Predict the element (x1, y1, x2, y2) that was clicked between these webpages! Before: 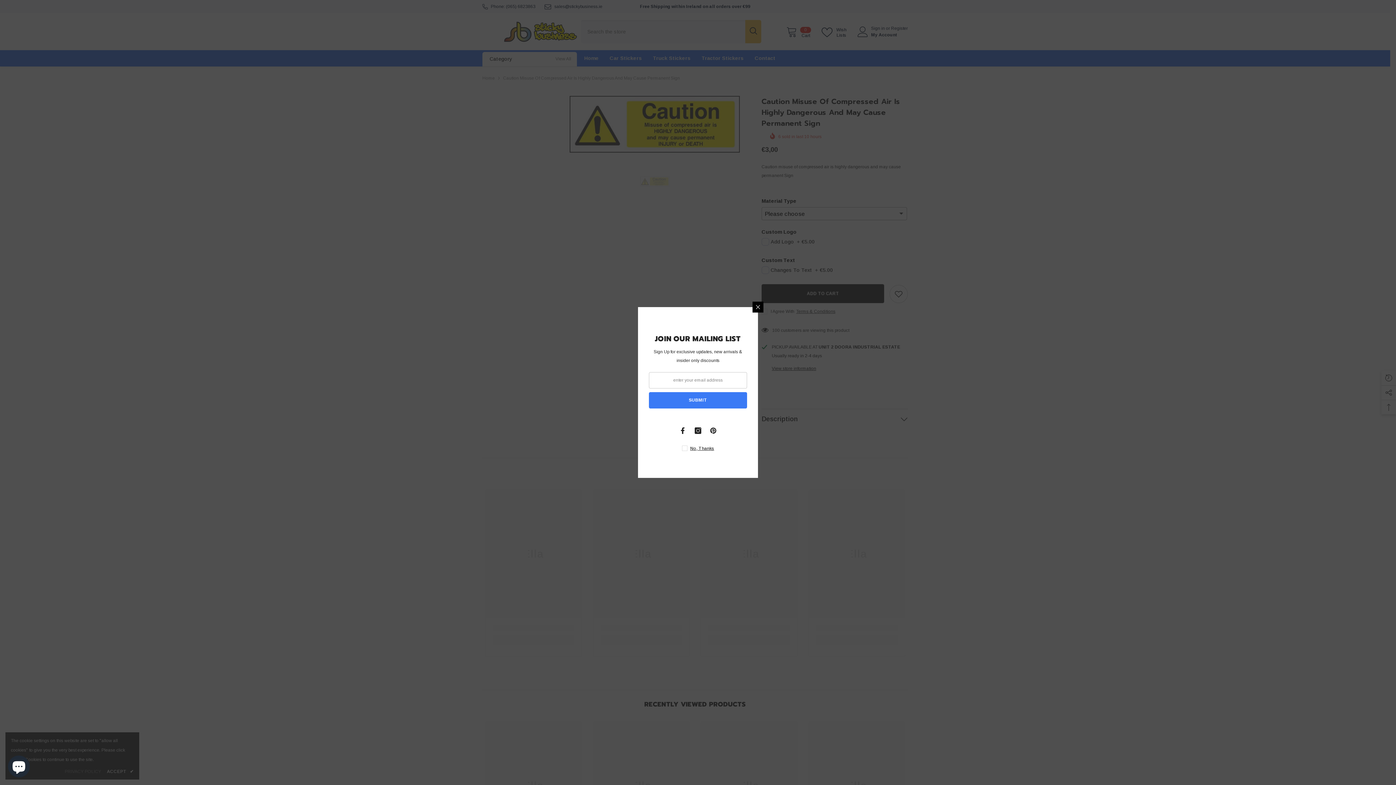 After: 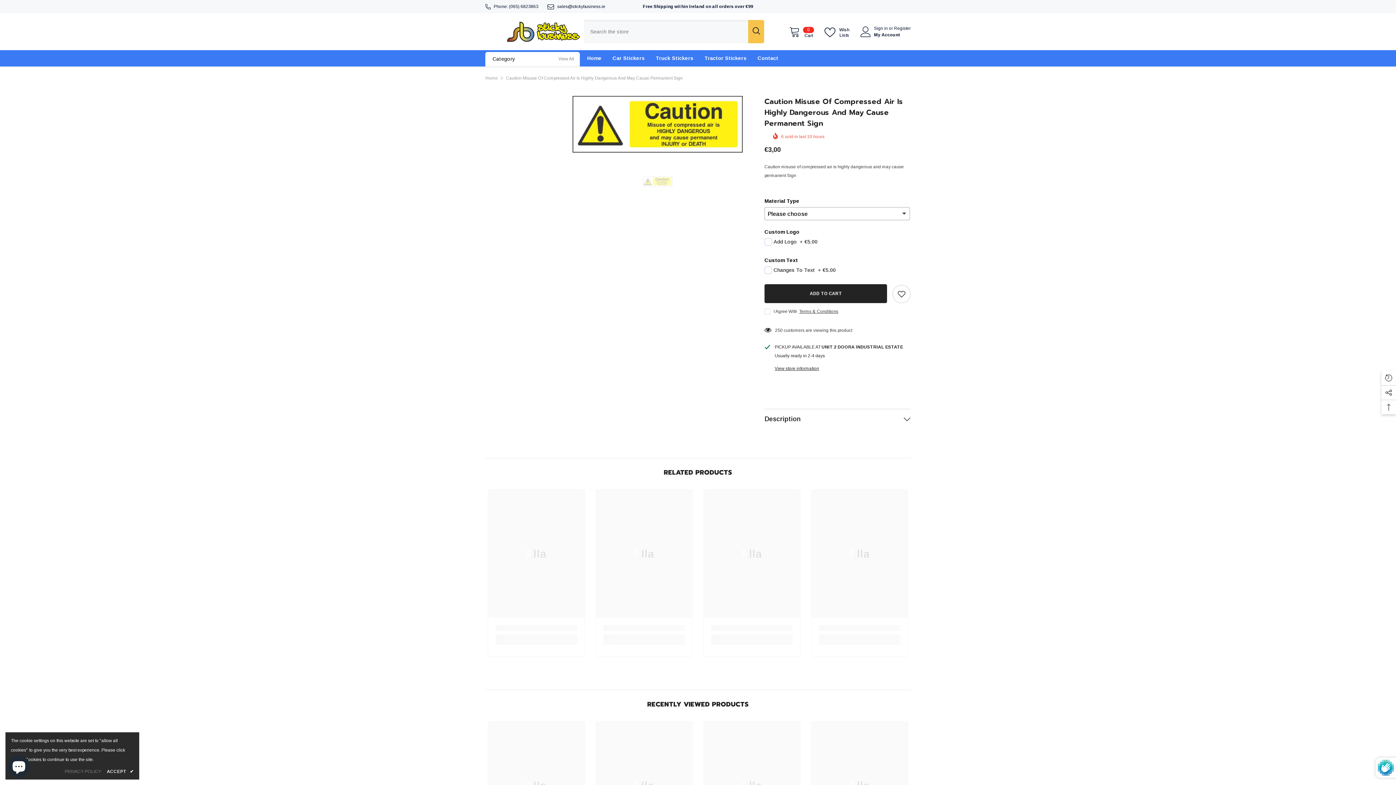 Action: bbox: (594, 392, 687, 407) label: SUBMIT